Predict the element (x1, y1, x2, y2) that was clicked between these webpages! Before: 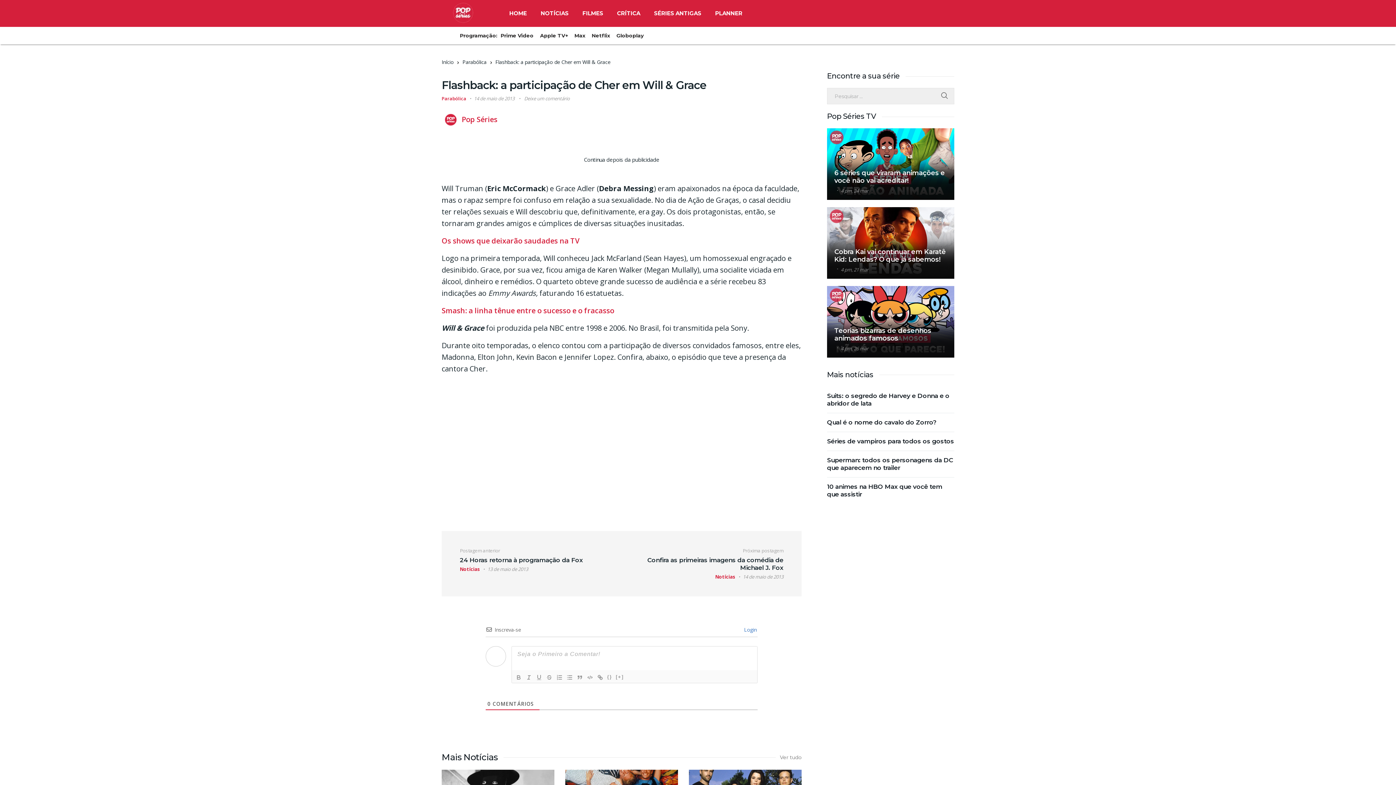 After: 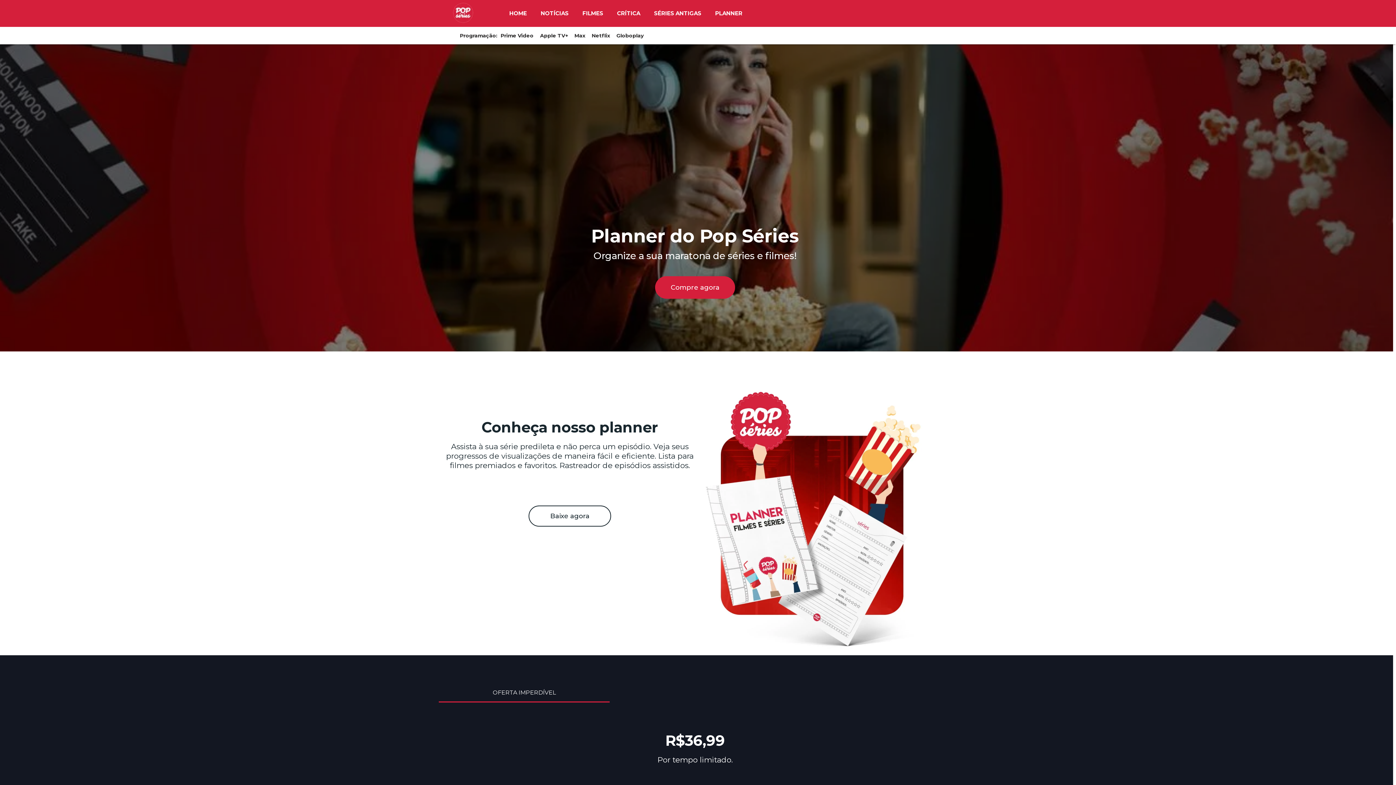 Action: label: PLANNER bbox: (708, 1, 749, 25)